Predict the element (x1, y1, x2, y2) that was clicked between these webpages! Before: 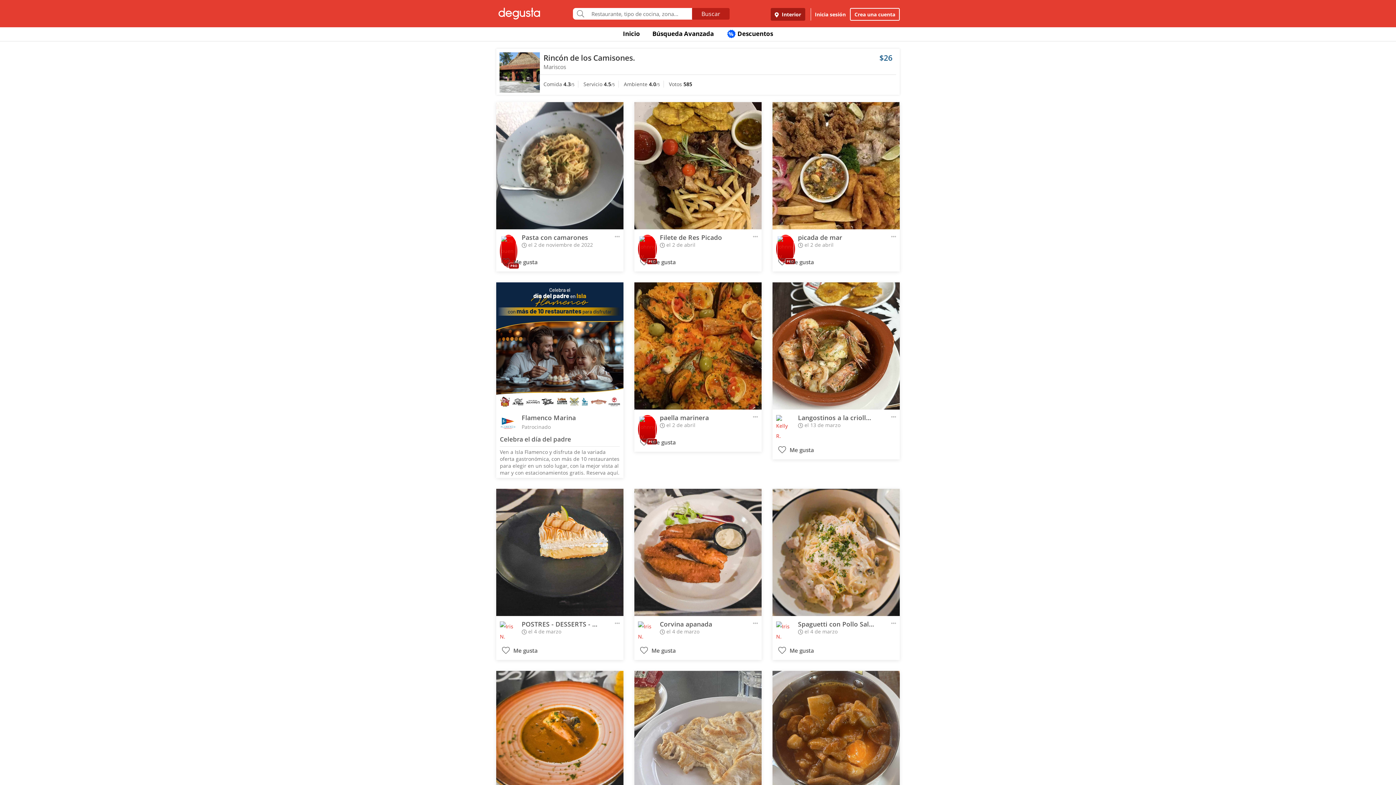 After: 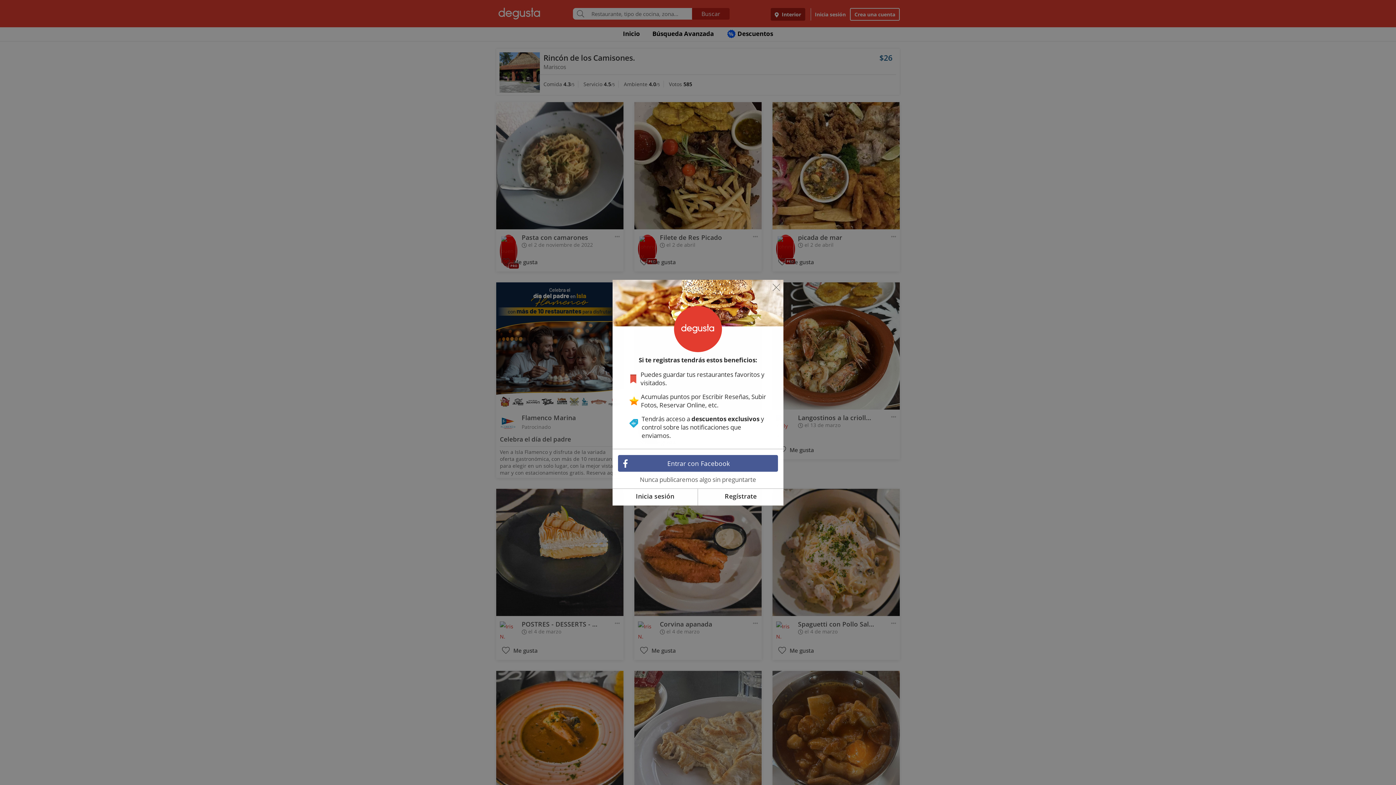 Action: label:  Me gusta bbox: (776, 258, 814, 266)